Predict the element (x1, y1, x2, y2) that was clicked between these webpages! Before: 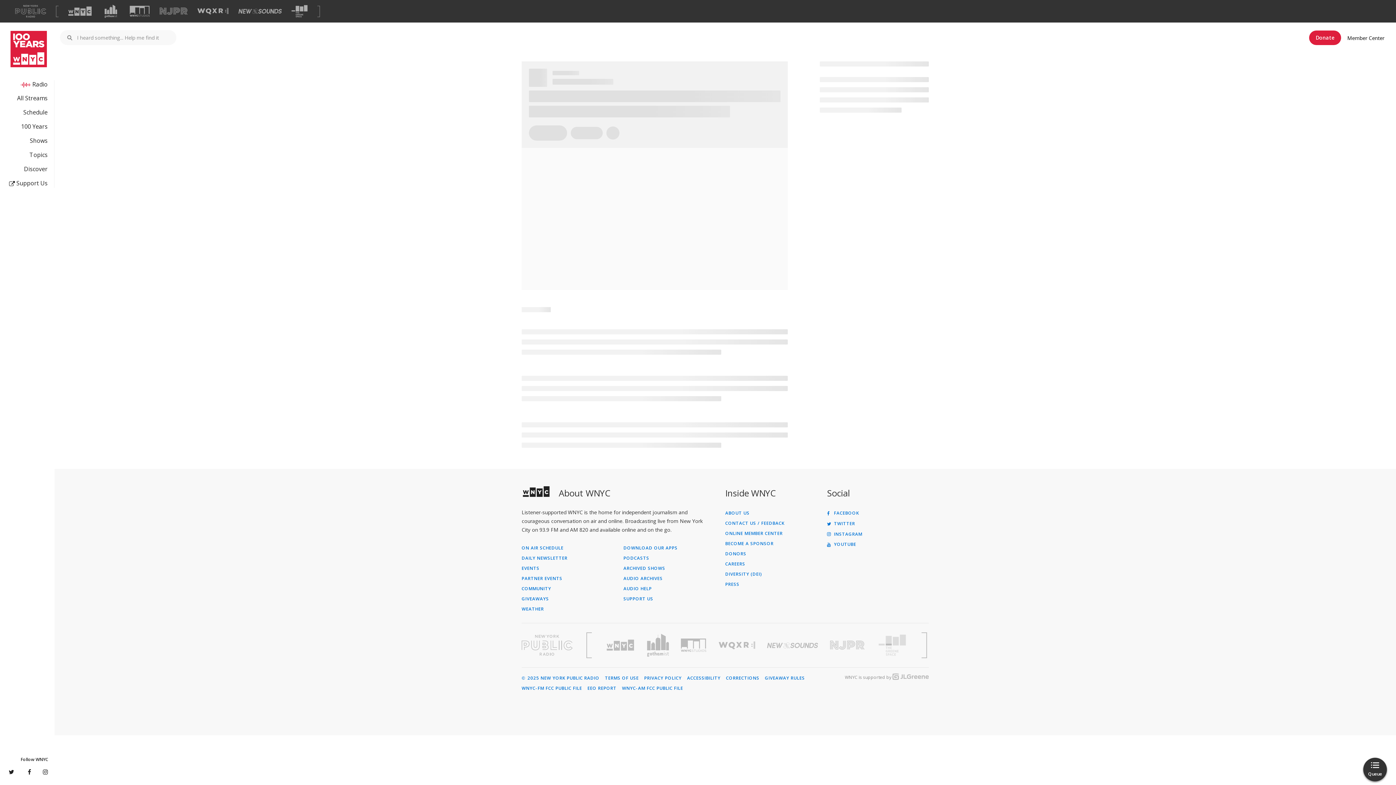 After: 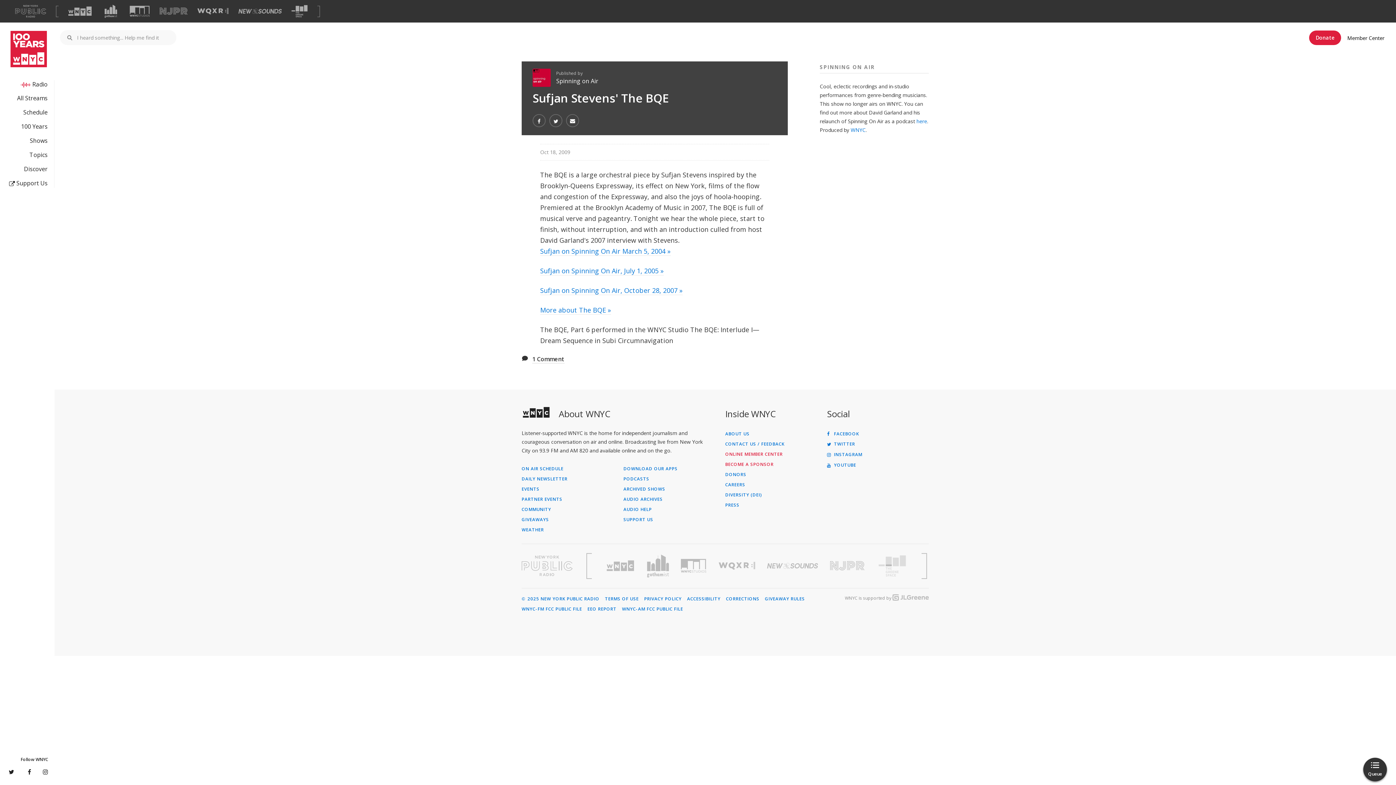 Action: bbox: (725, 531, 821, 536) label: ONLINE MEMBER CENTER